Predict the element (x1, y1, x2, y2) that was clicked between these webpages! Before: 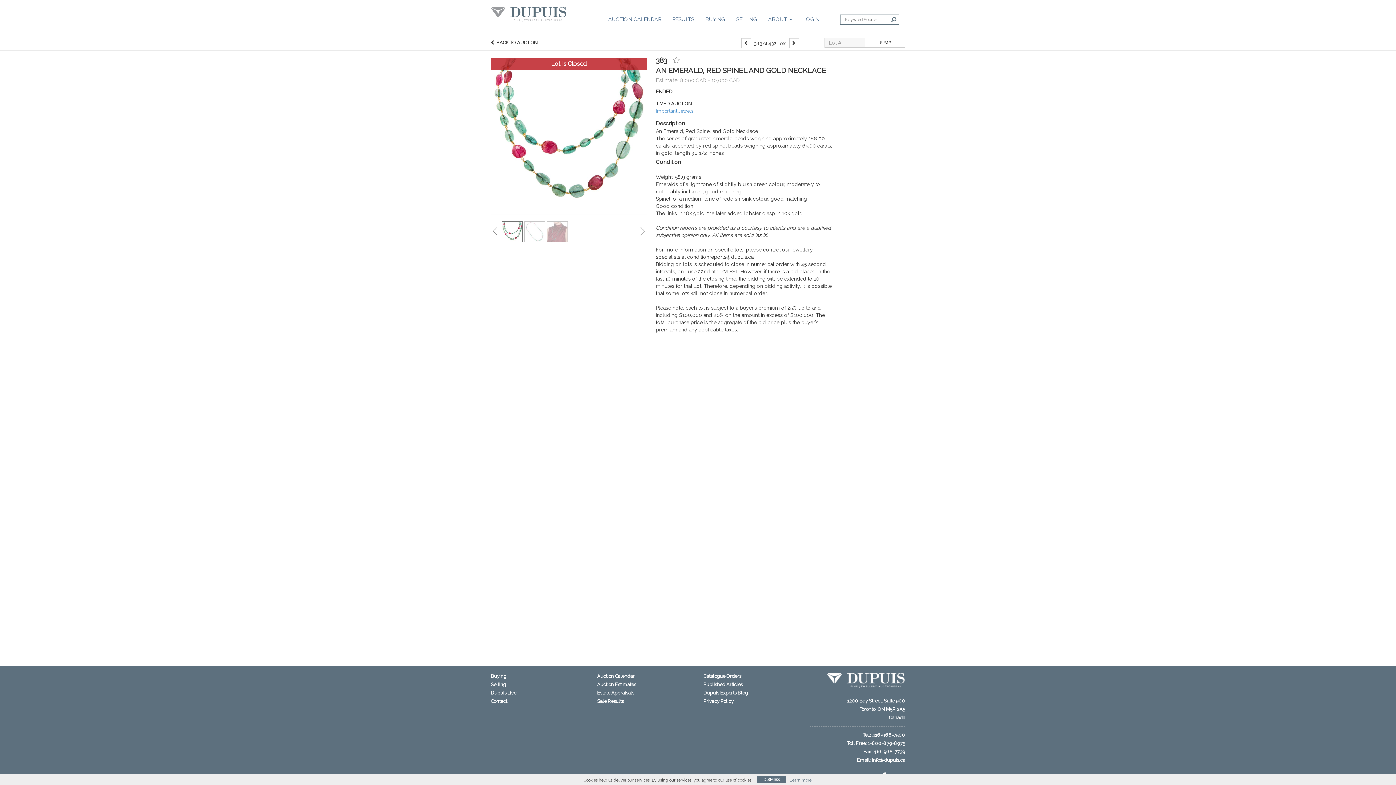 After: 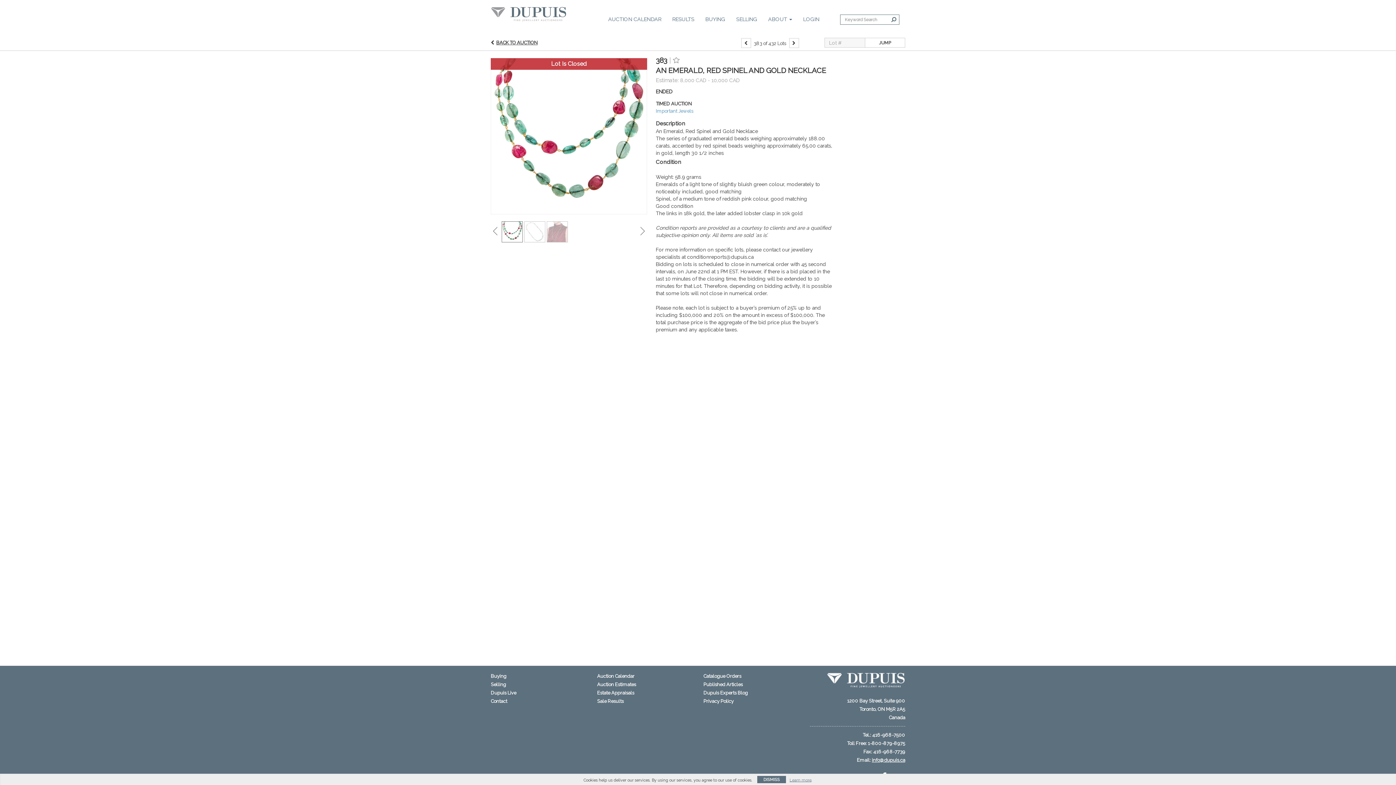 Action: bbox: (872, 757, 905, 763) label: info@dupuis.ca